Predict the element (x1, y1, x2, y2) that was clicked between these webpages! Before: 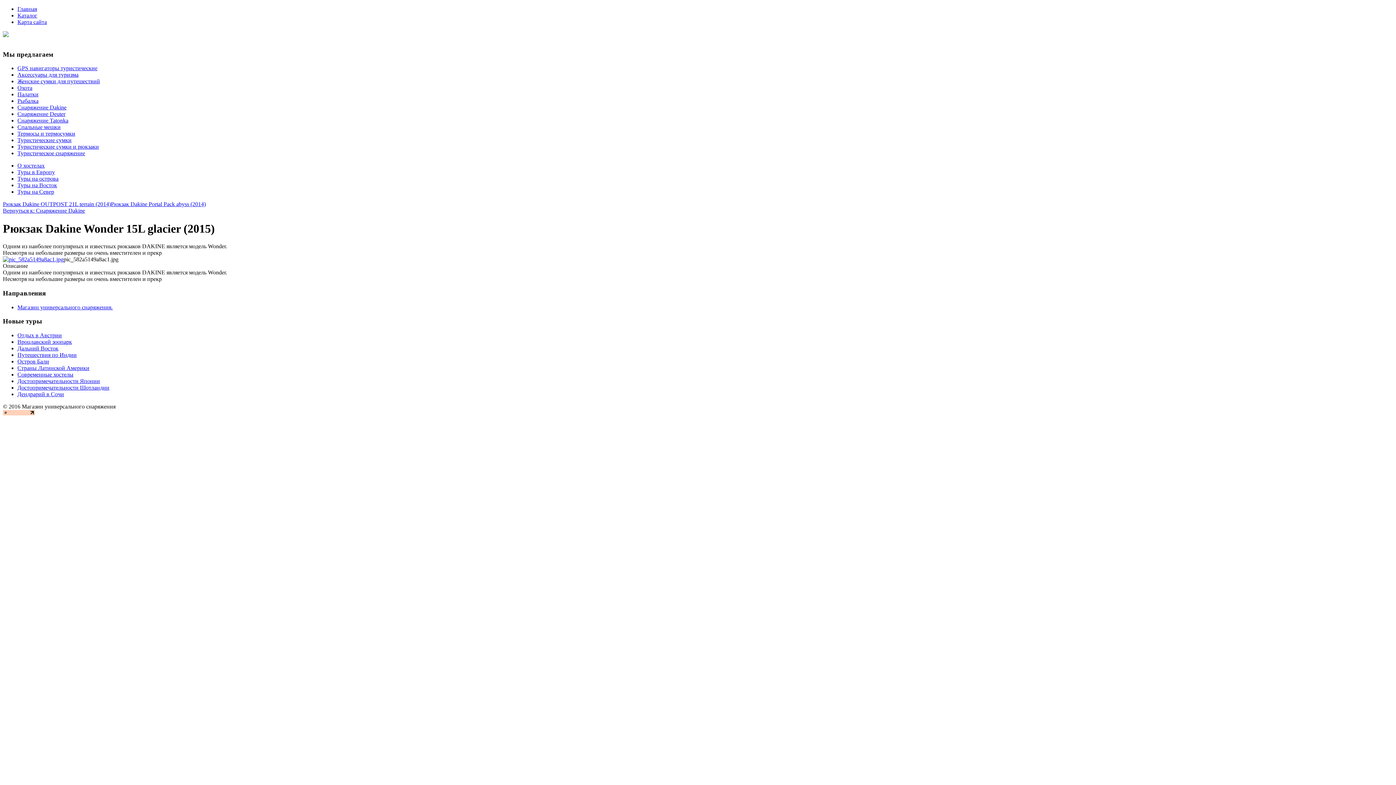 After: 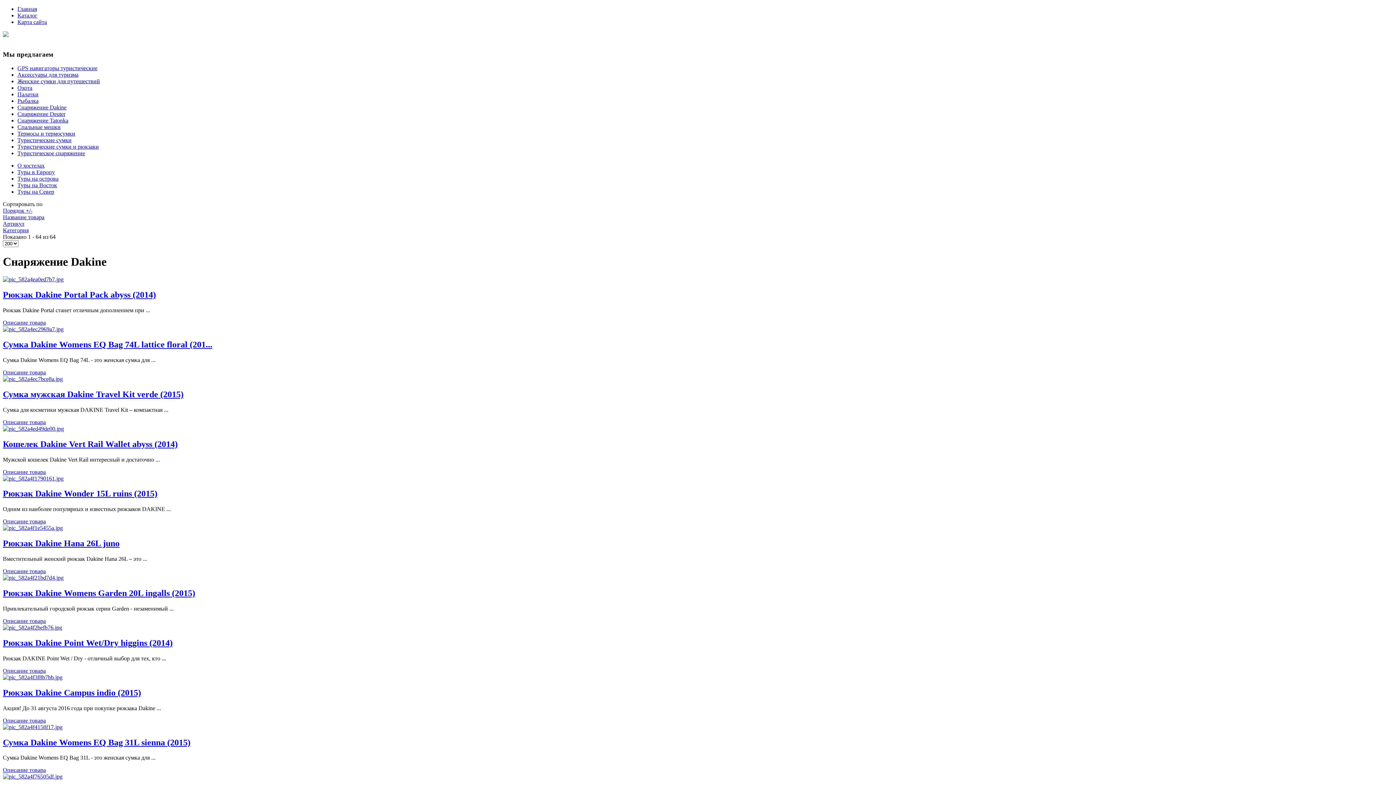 Action: label: Вернуться к: Снаряжение Dakine bbox: (2, 207, 85, 213)